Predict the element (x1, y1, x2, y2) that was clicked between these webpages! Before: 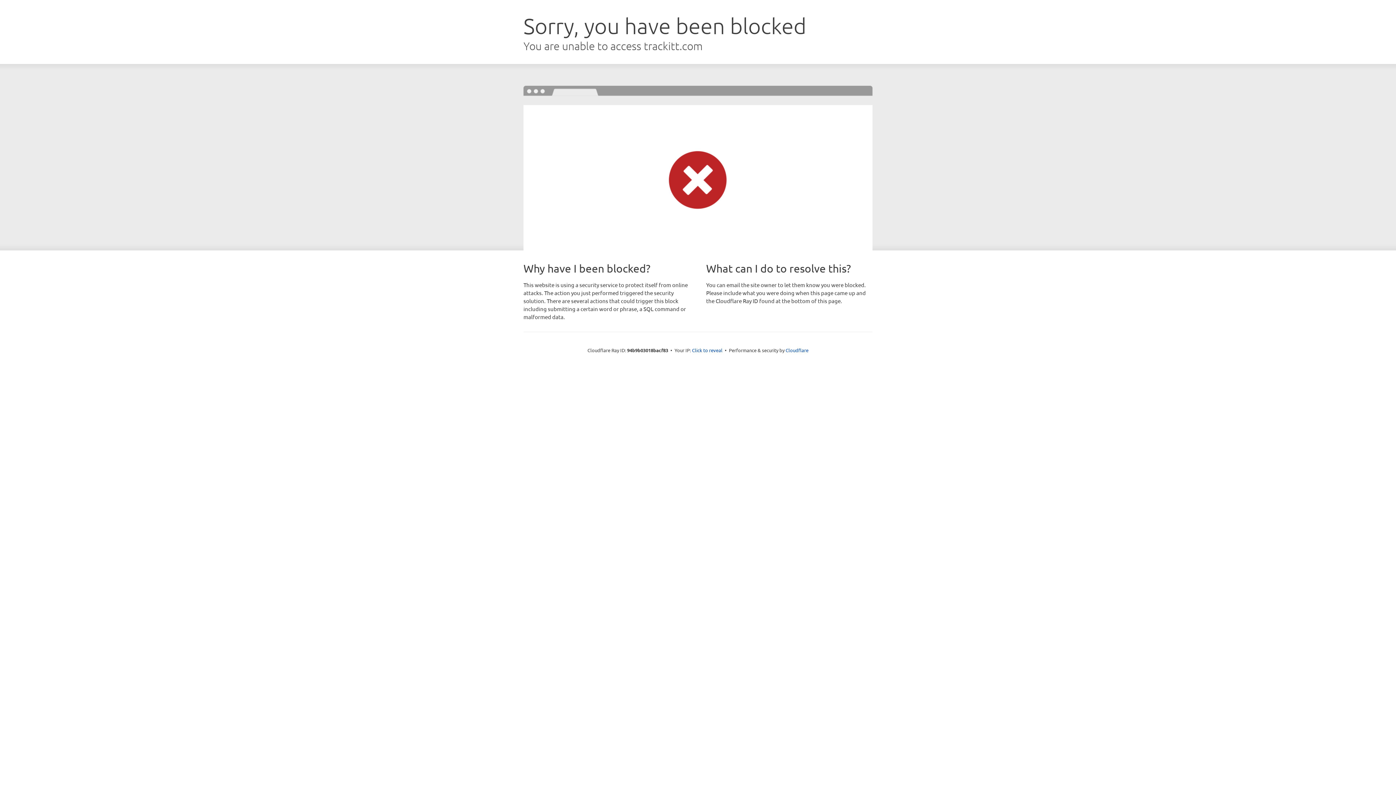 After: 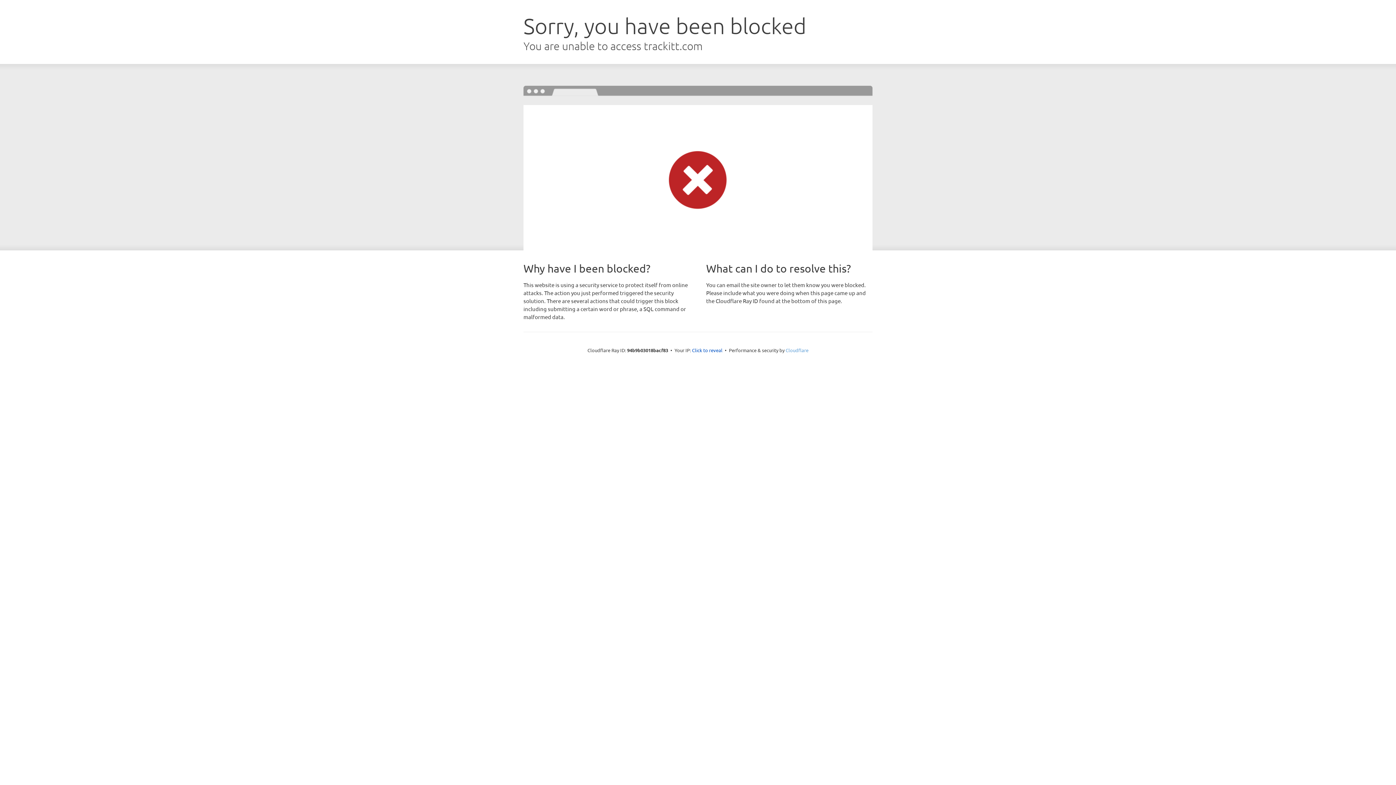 Action: bbox: (785, 347, 808, 353) label: Cloudflare